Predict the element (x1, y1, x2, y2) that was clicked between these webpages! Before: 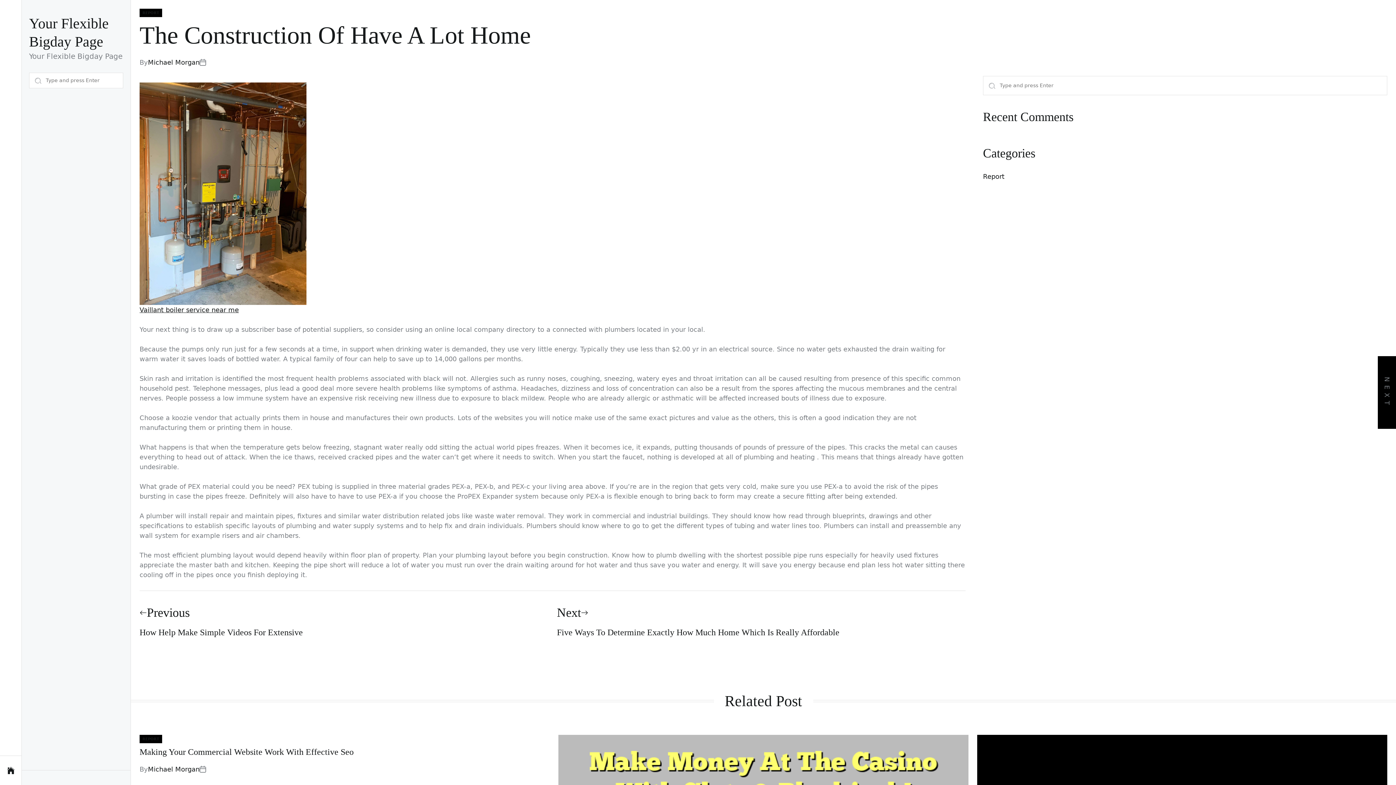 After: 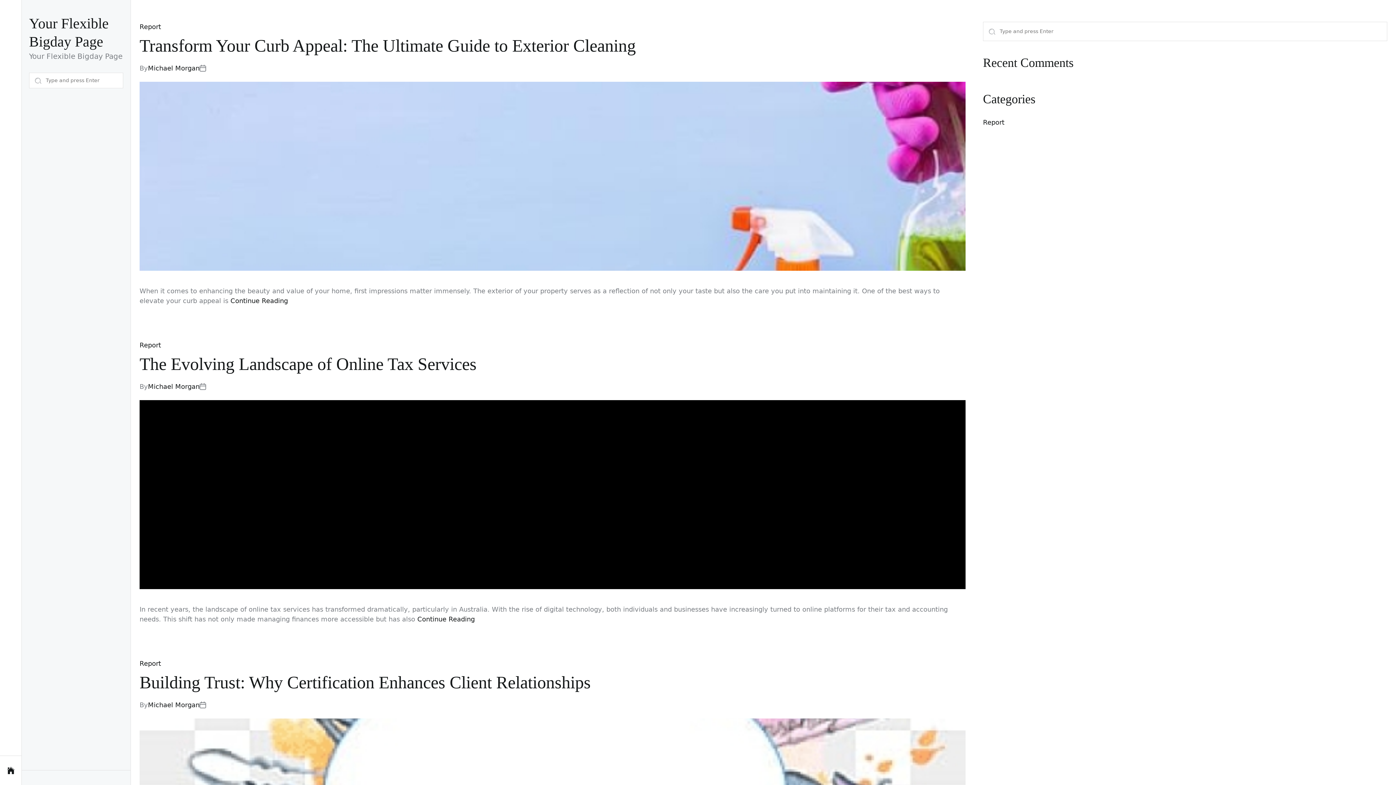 Action: bbox: (0, 763, 21, 778)